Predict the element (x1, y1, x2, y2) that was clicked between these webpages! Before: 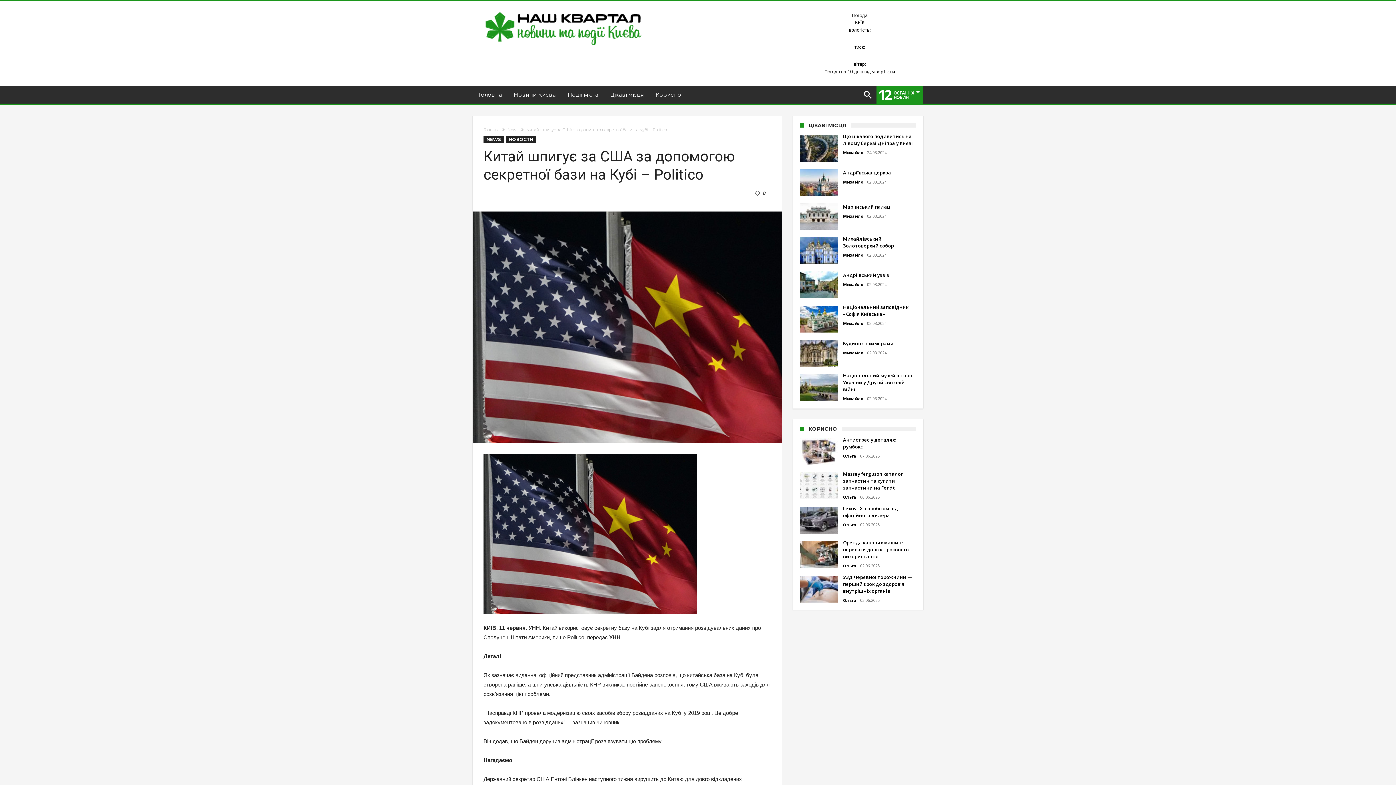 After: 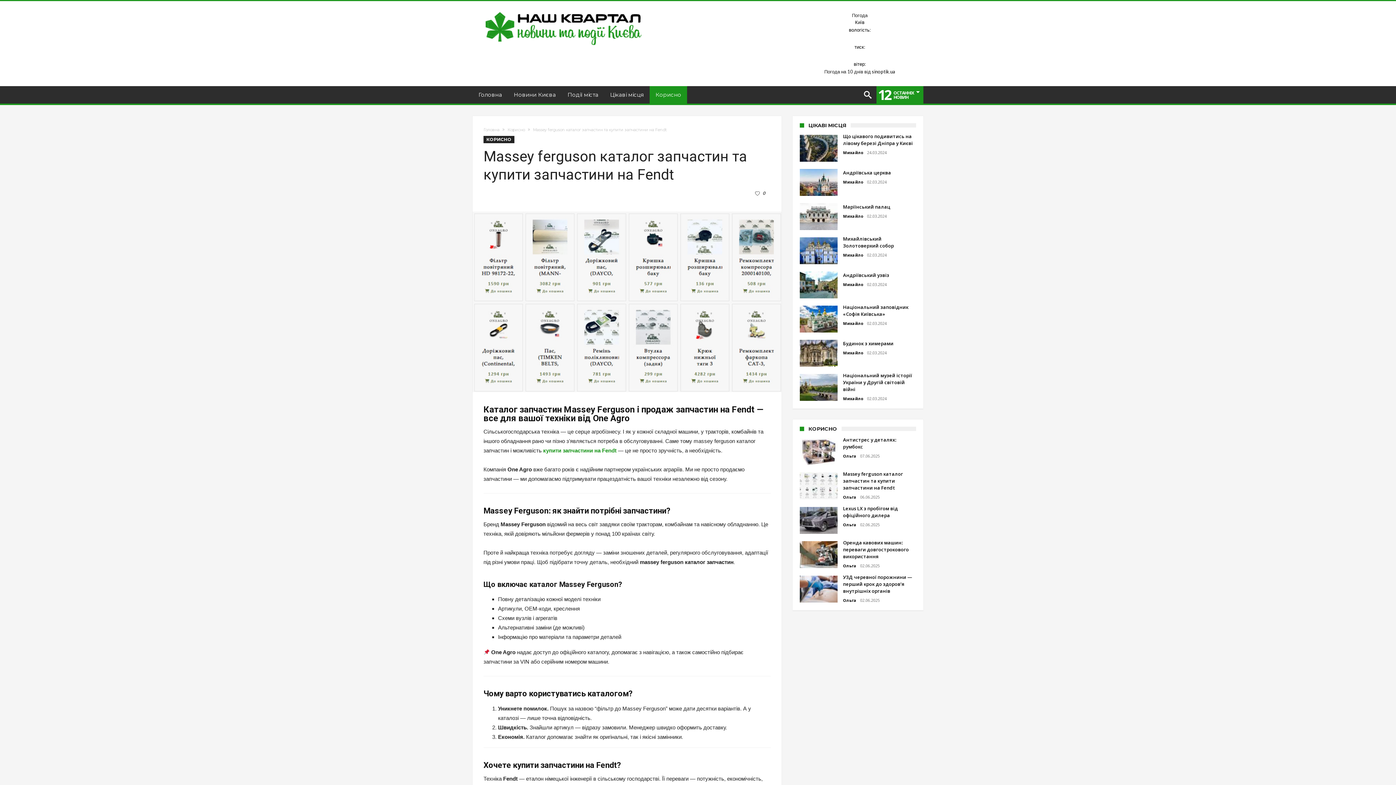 Action: bbox: (800, 472, 837, 499)